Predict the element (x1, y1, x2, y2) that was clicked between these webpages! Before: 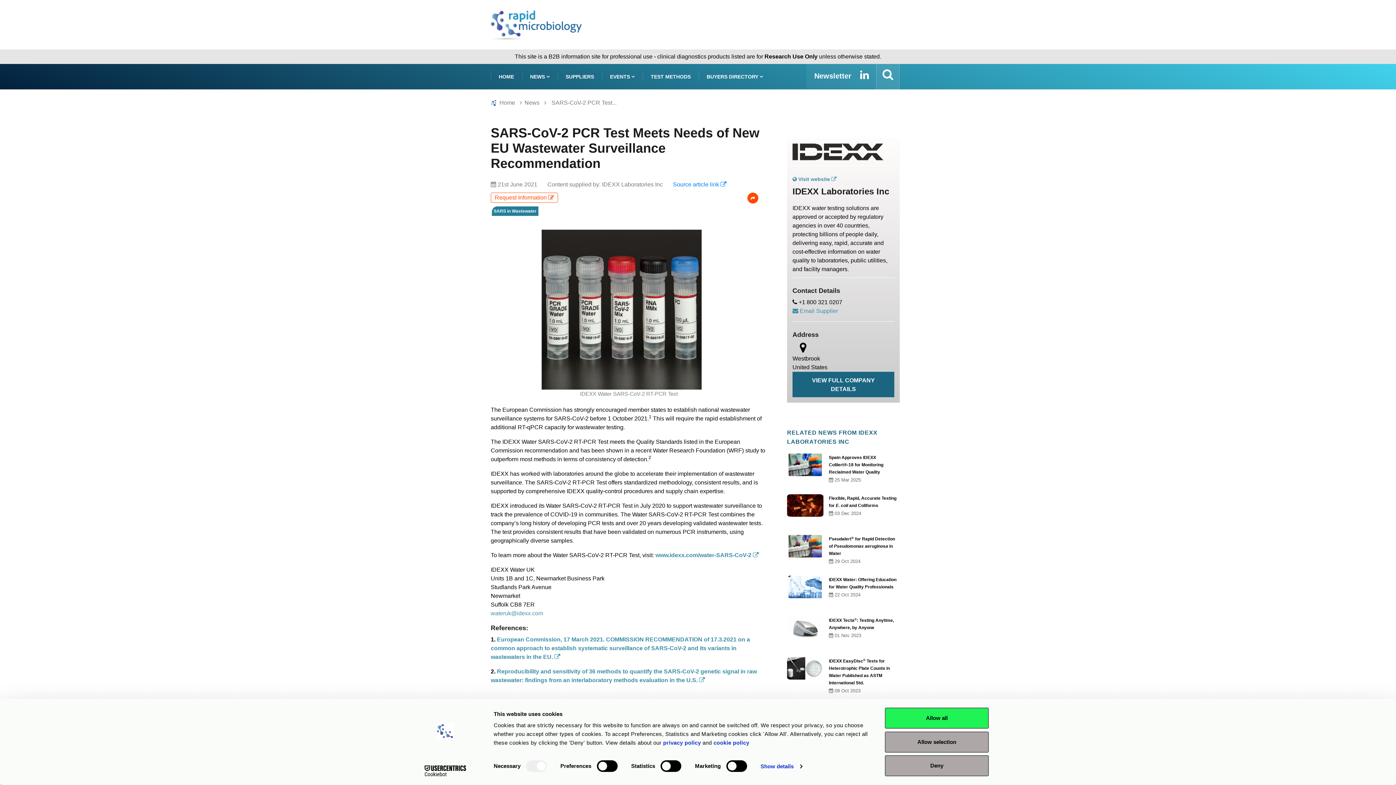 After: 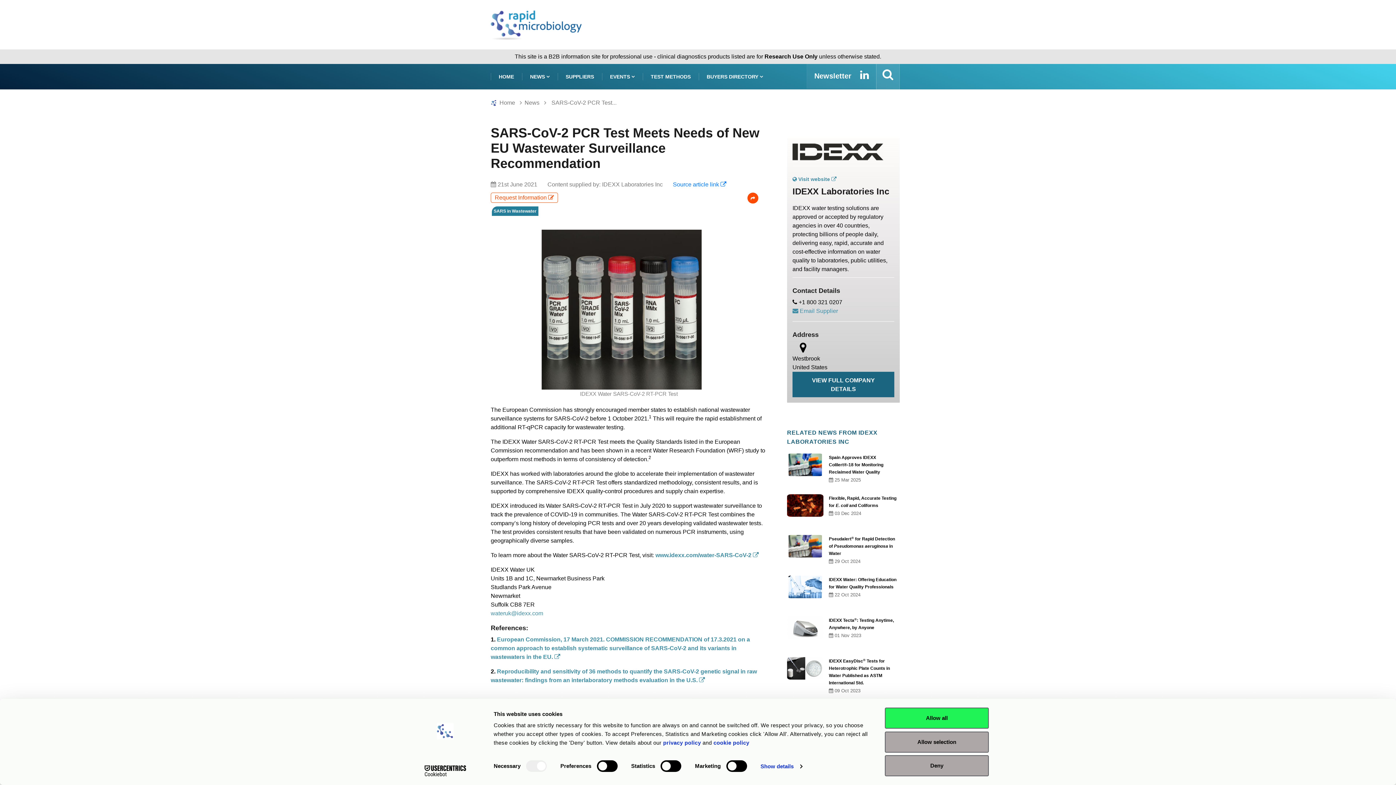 Action: bbox: (413, 765, 477, 776) label: Usercentrics Cookiebot - opens in a new window